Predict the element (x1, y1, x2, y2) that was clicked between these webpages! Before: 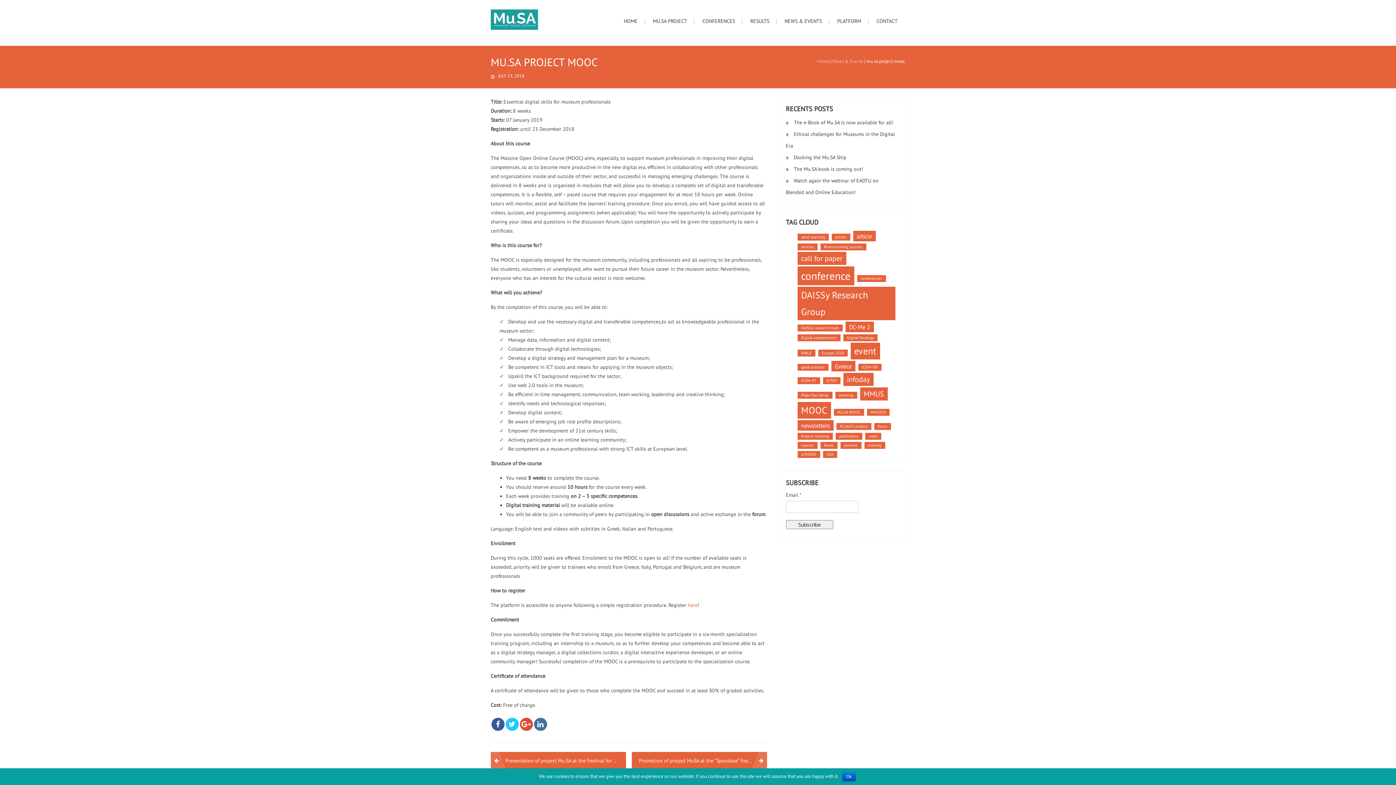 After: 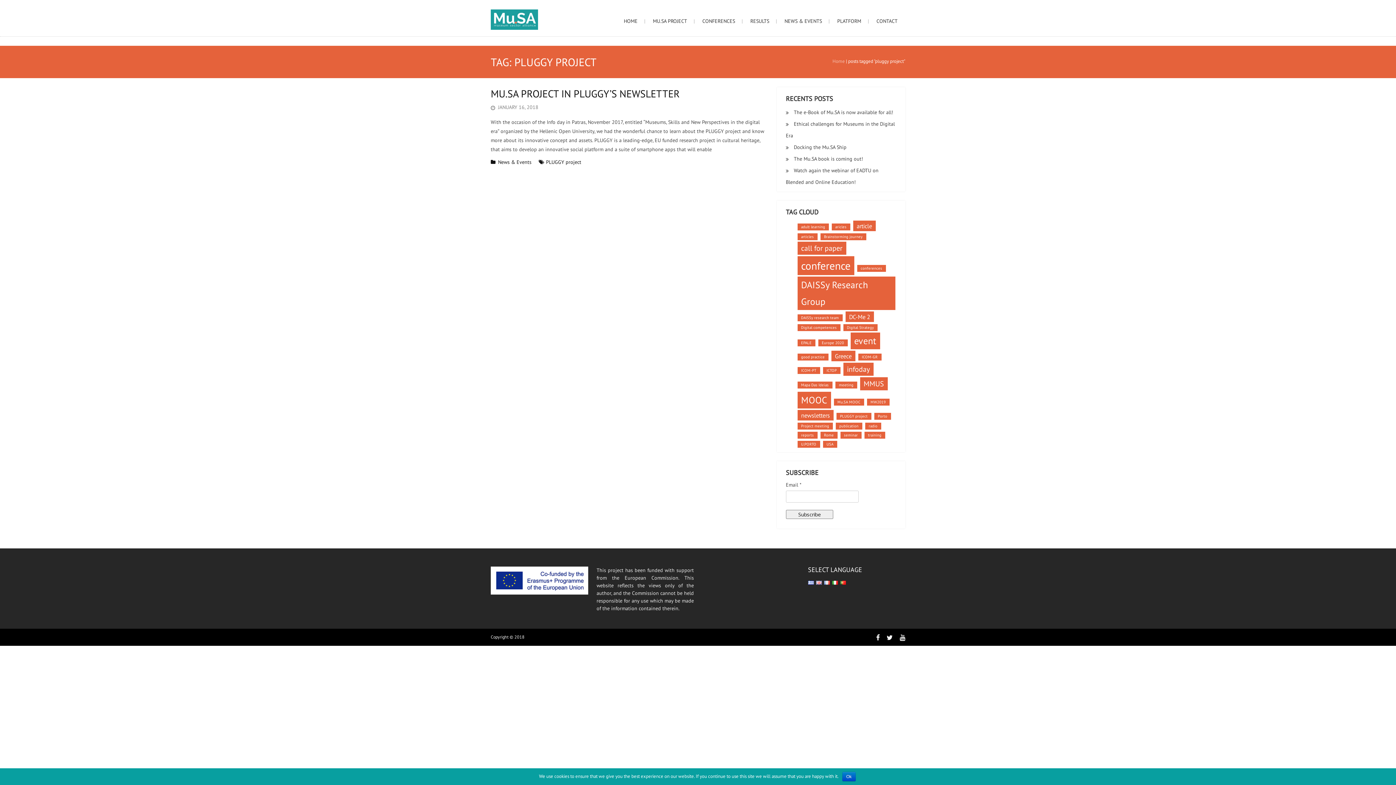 Action: bbox: (836, 423, 871, 430) label: PLUGGY project